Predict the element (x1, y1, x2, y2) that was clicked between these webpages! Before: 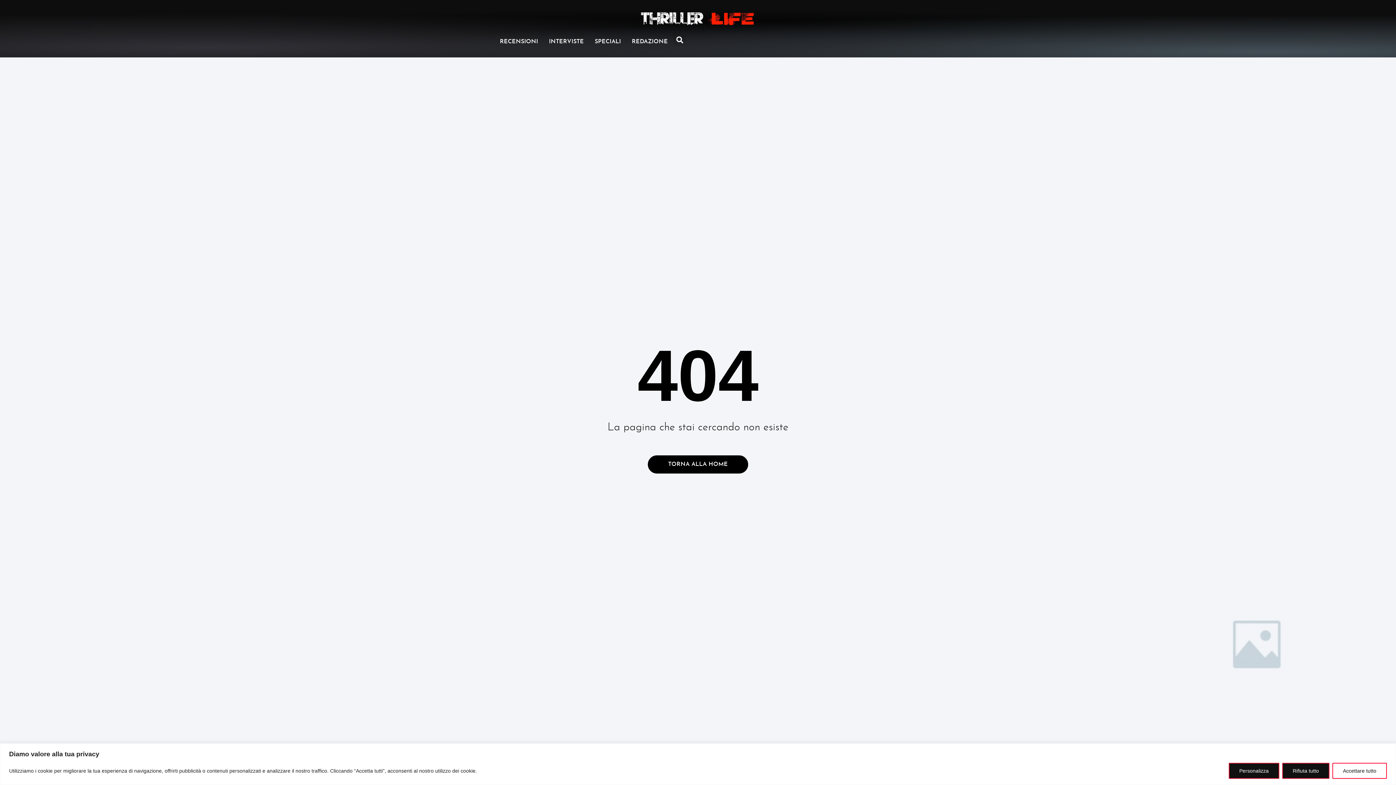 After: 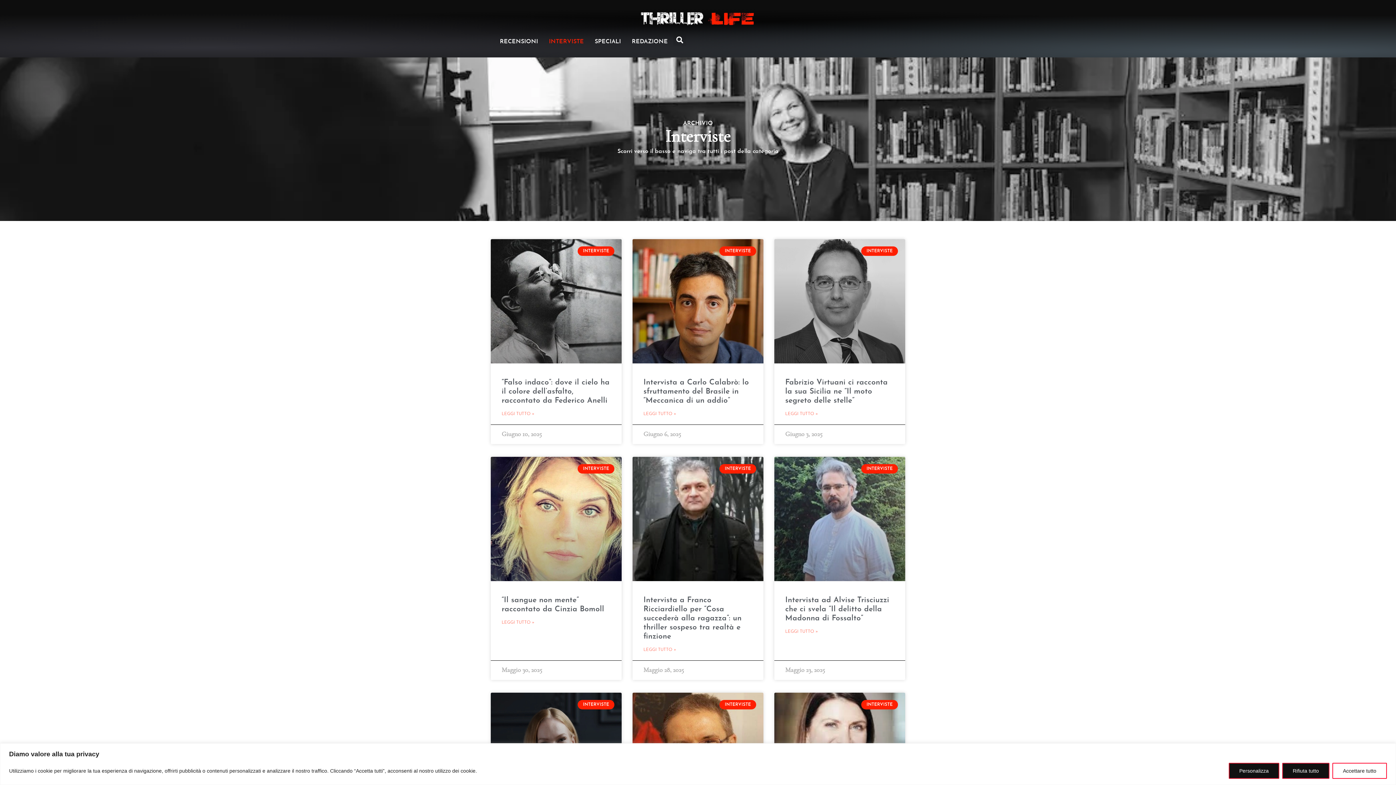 Action: label: INTERVISTE bbox: (543, 33, 589, 50)